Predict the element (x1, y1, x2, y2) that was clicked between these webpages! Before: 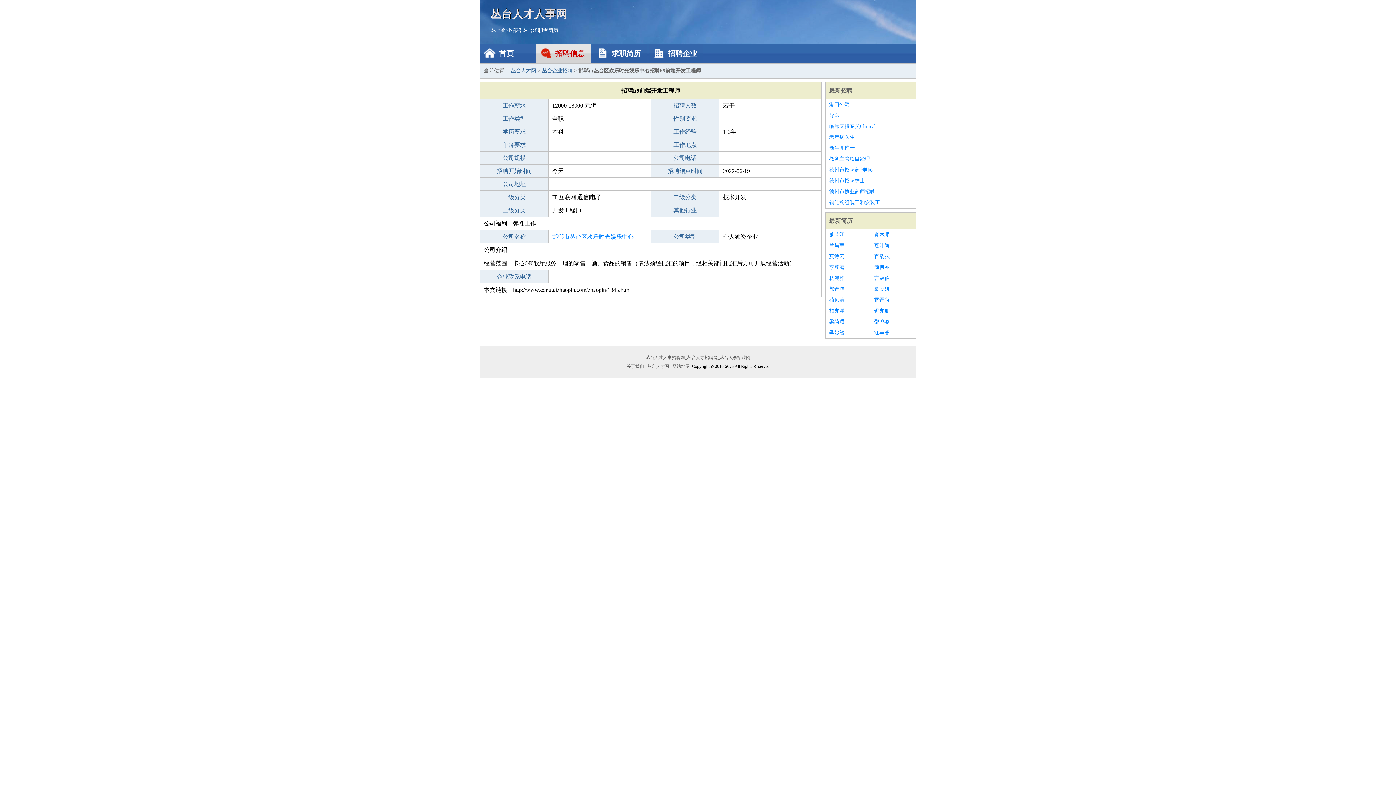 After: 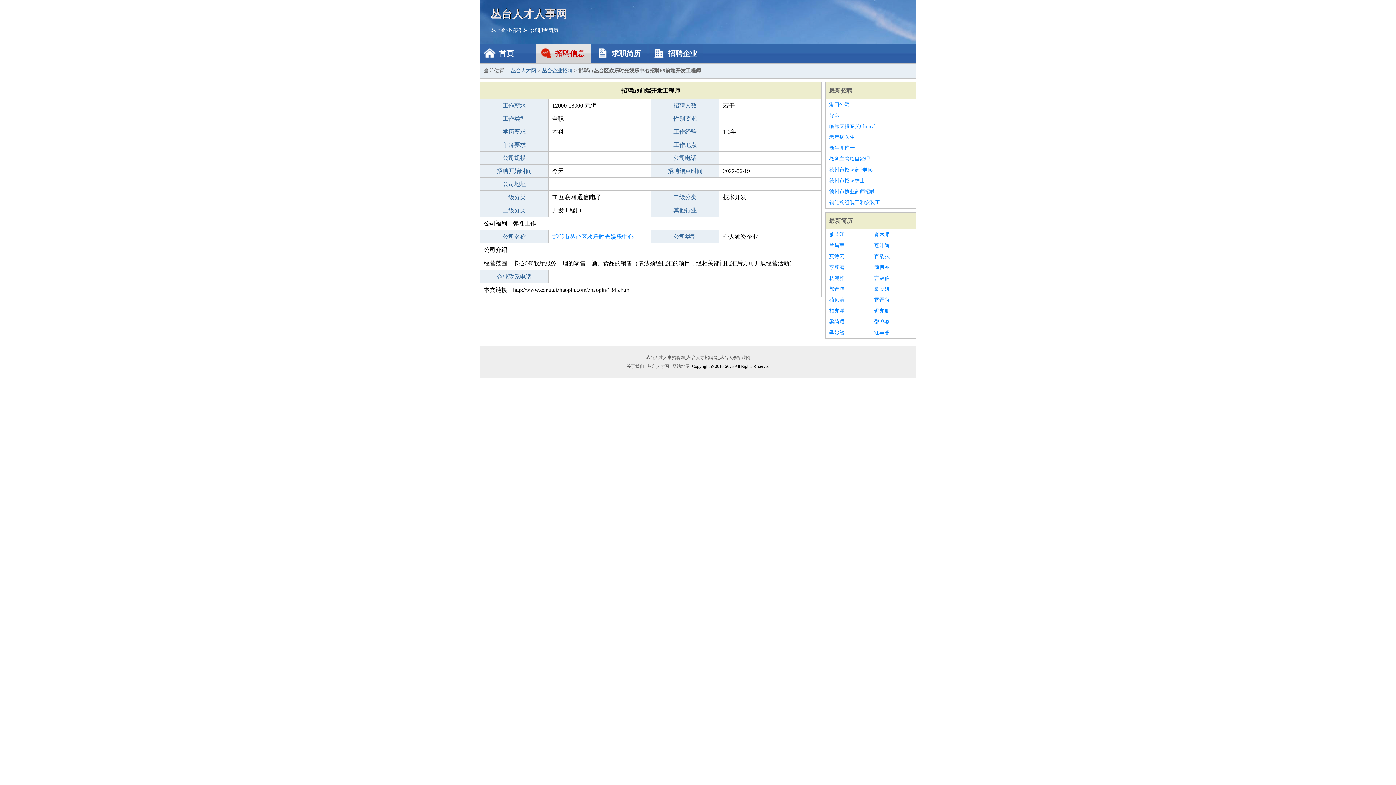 Action: label: 邵鸣姿 bbox: (874, 316, 912, 327)